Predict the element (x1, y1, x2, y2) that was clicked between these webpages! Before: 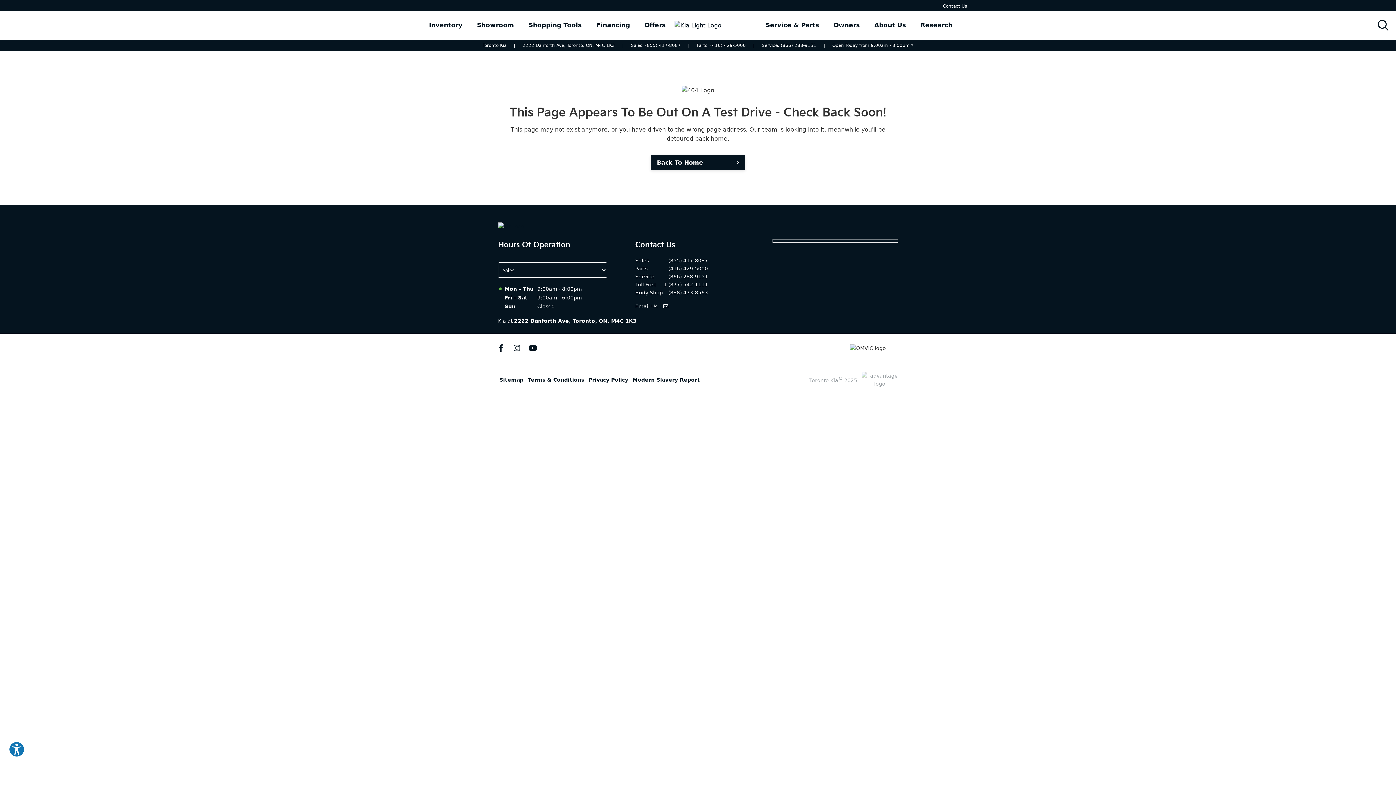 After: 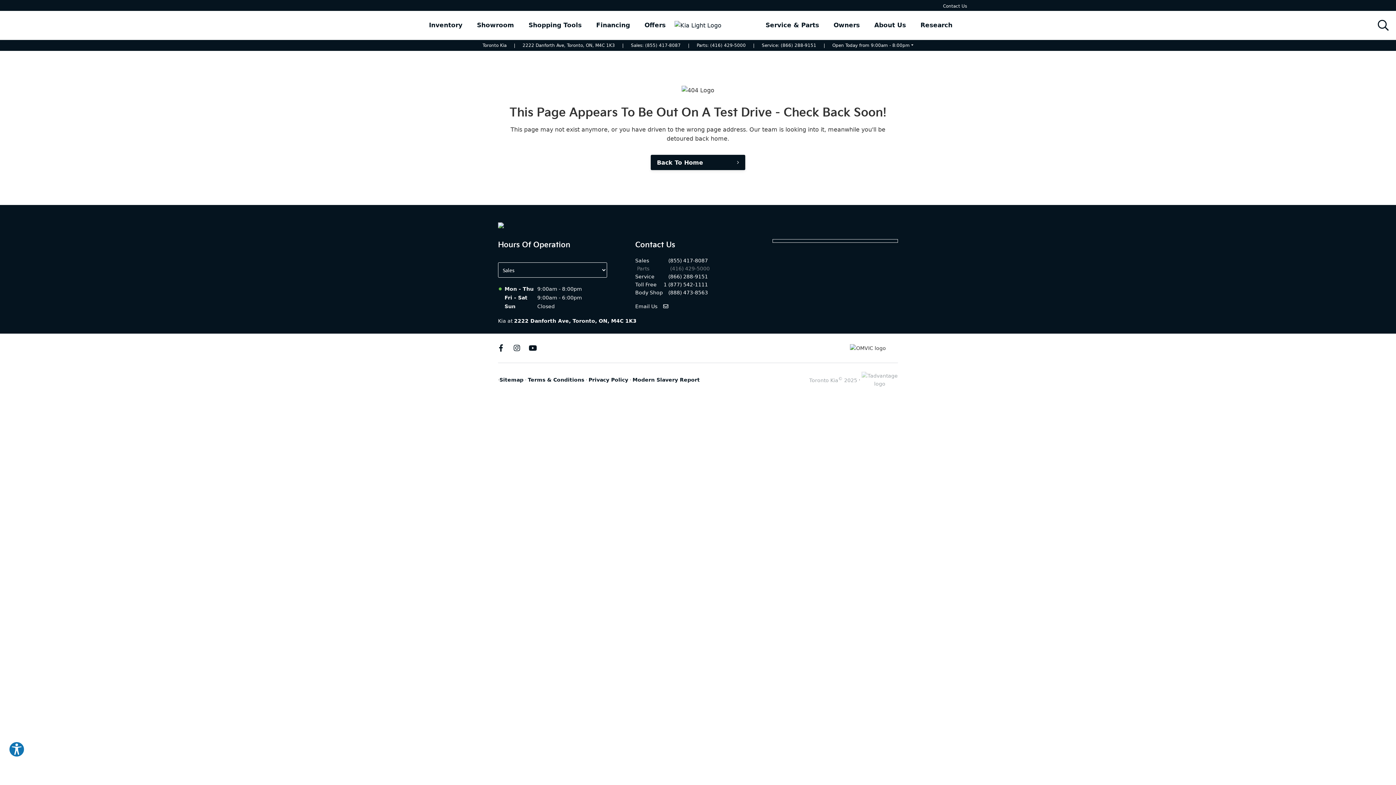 Action: label: Parts
(416) 429-5000 bbox: (635, 264, 708, 272)